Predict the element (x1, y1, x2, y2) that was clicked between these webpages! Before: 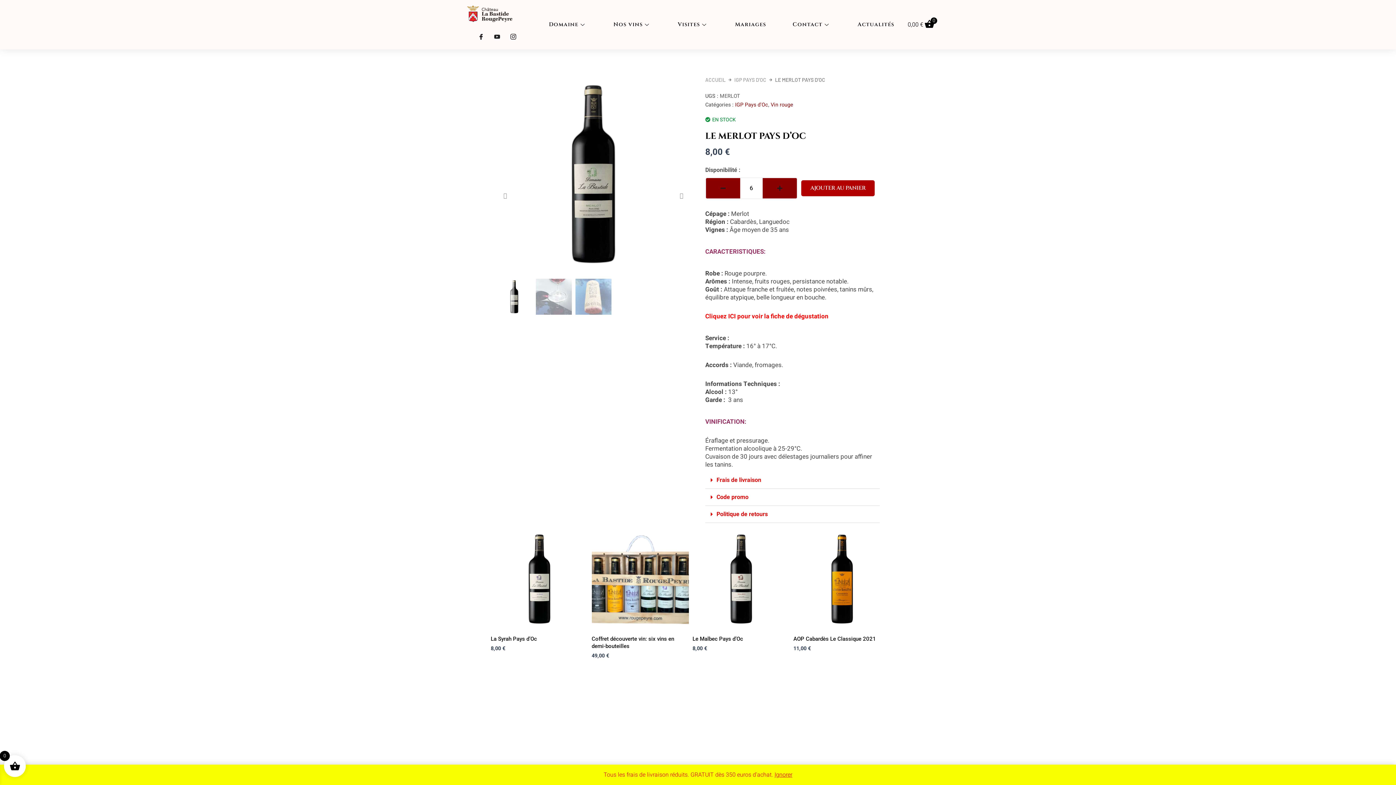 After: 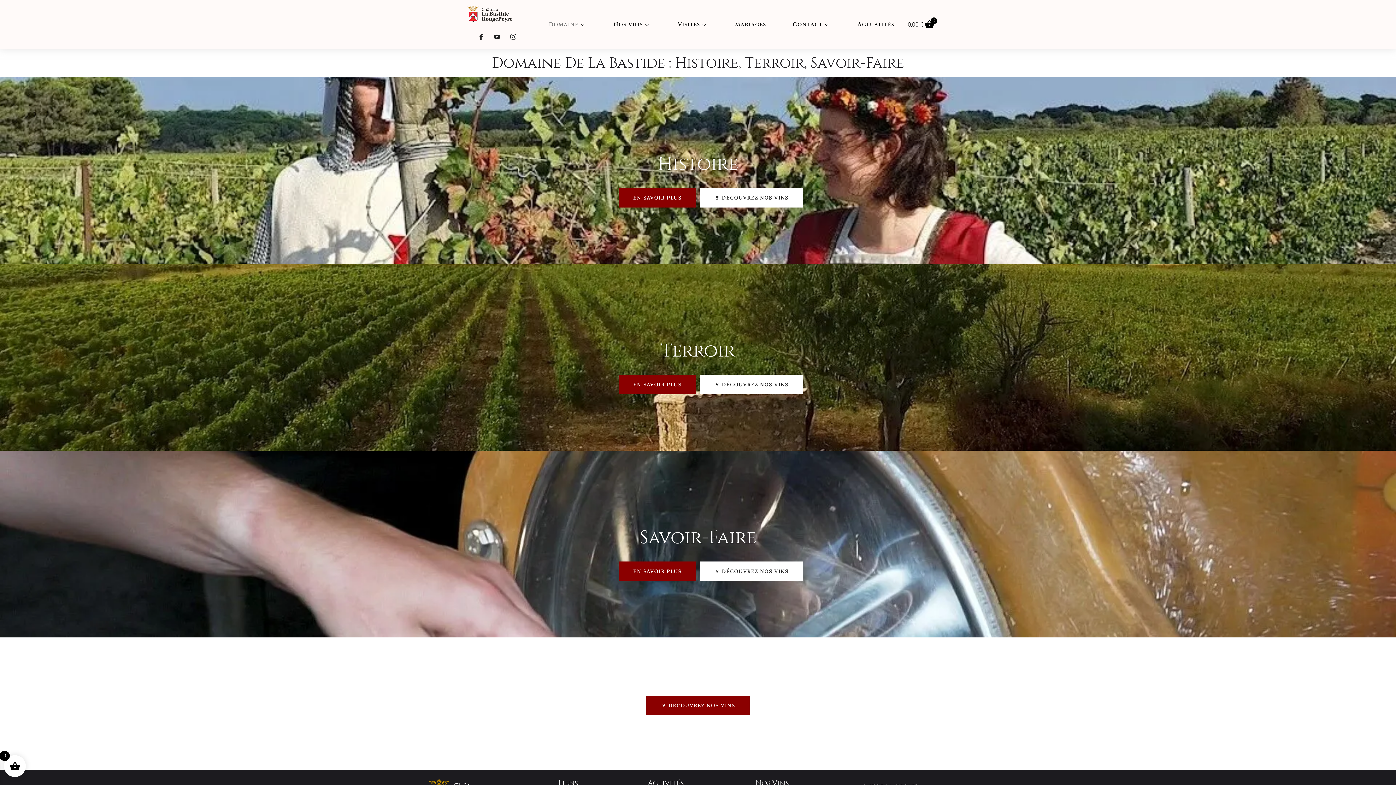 Action: bbox: (543, 10, 592, 39) label: Domaine